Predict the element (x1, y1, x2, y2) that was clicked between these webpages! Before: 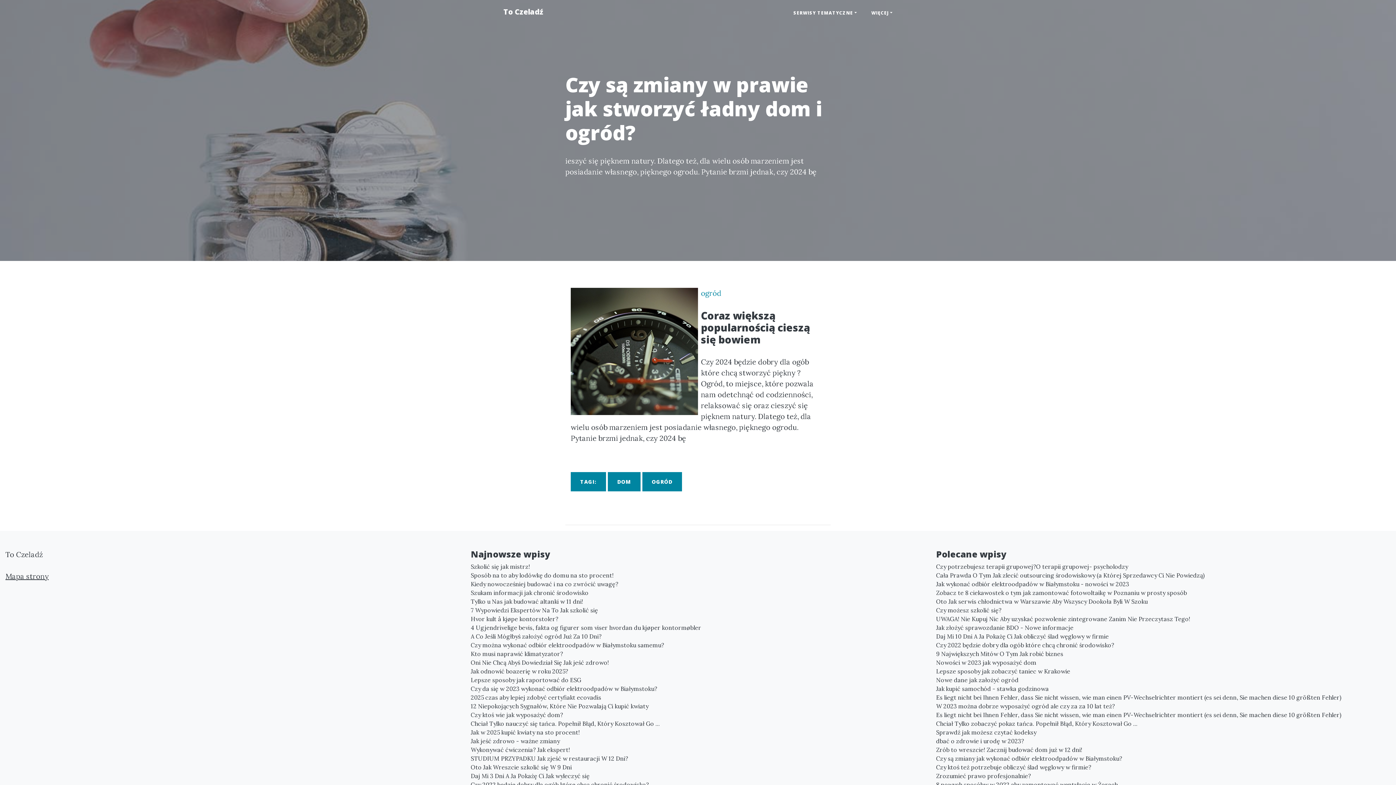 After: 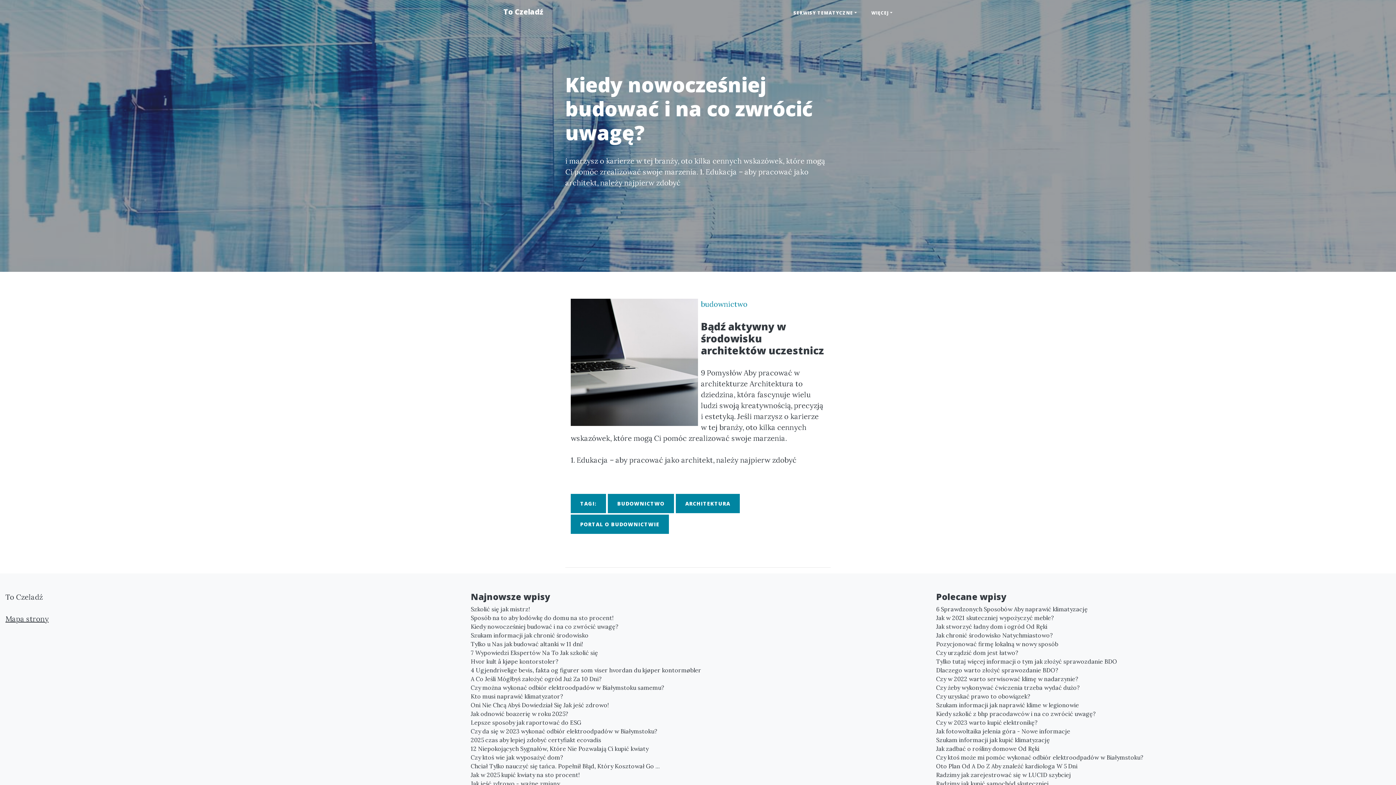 Action: label: Kiedy nowocześniej budować i na co zwrócić uwagę? bbox: (470, 580, 925, 588)